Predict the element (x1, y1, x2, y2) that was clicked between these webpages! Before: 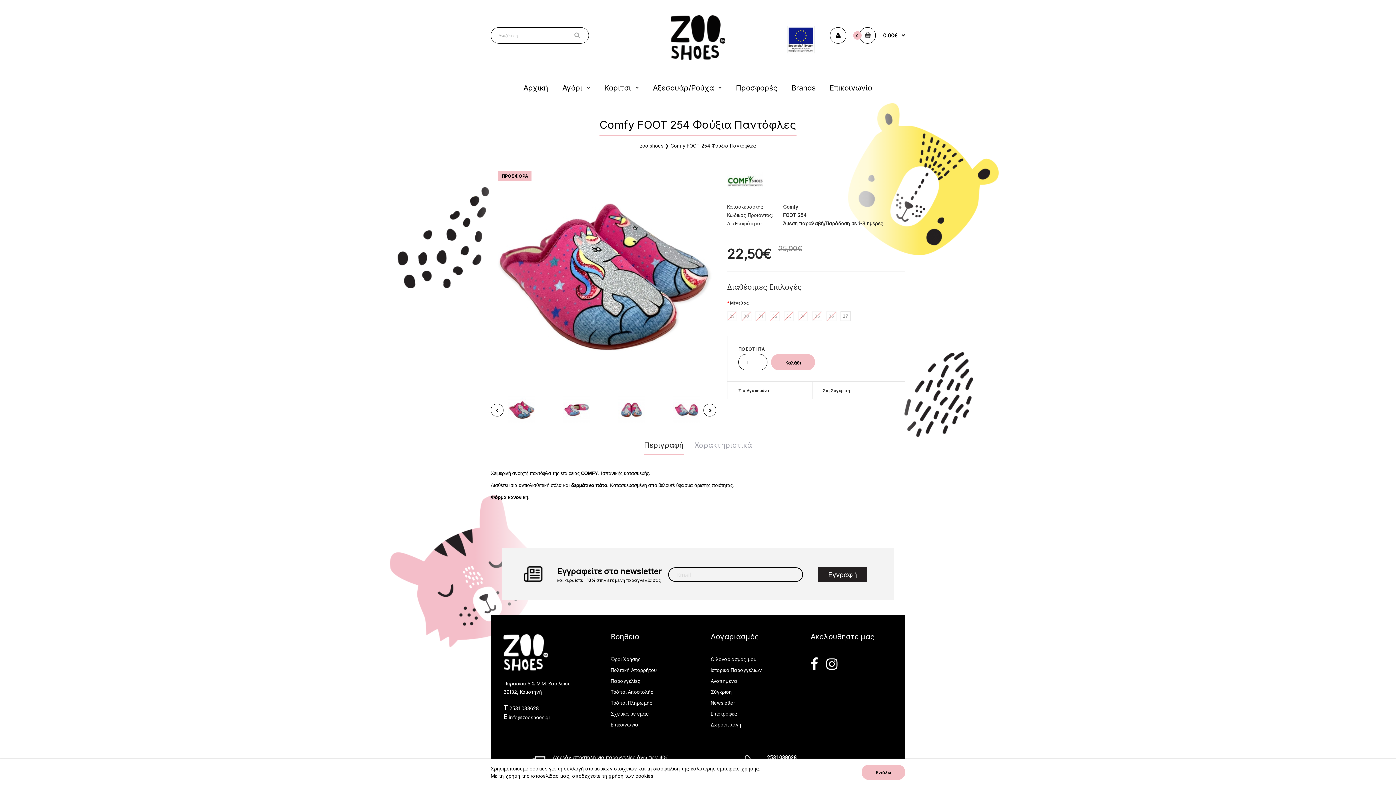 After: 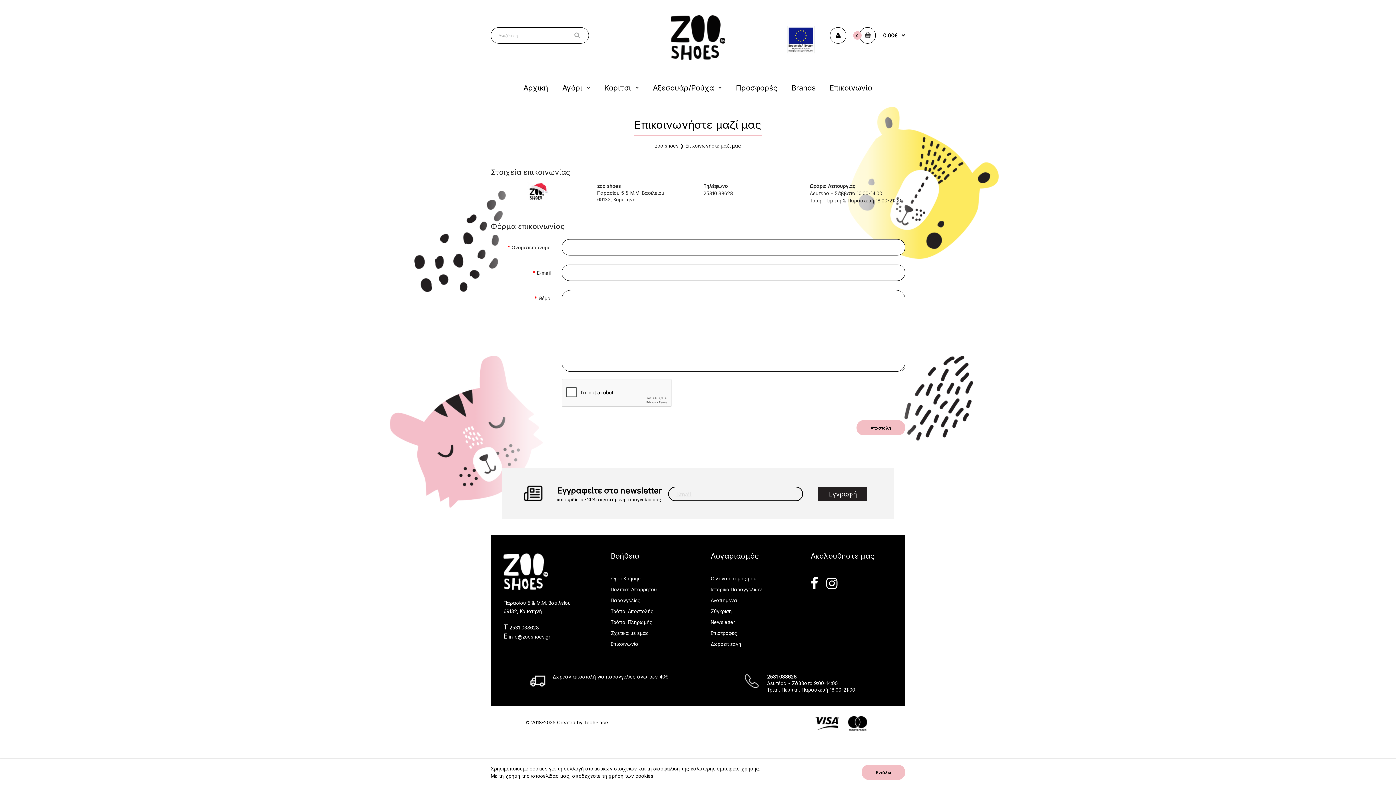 Action: bbox: (610, 722, 638, 727) label: Επικοινωνία